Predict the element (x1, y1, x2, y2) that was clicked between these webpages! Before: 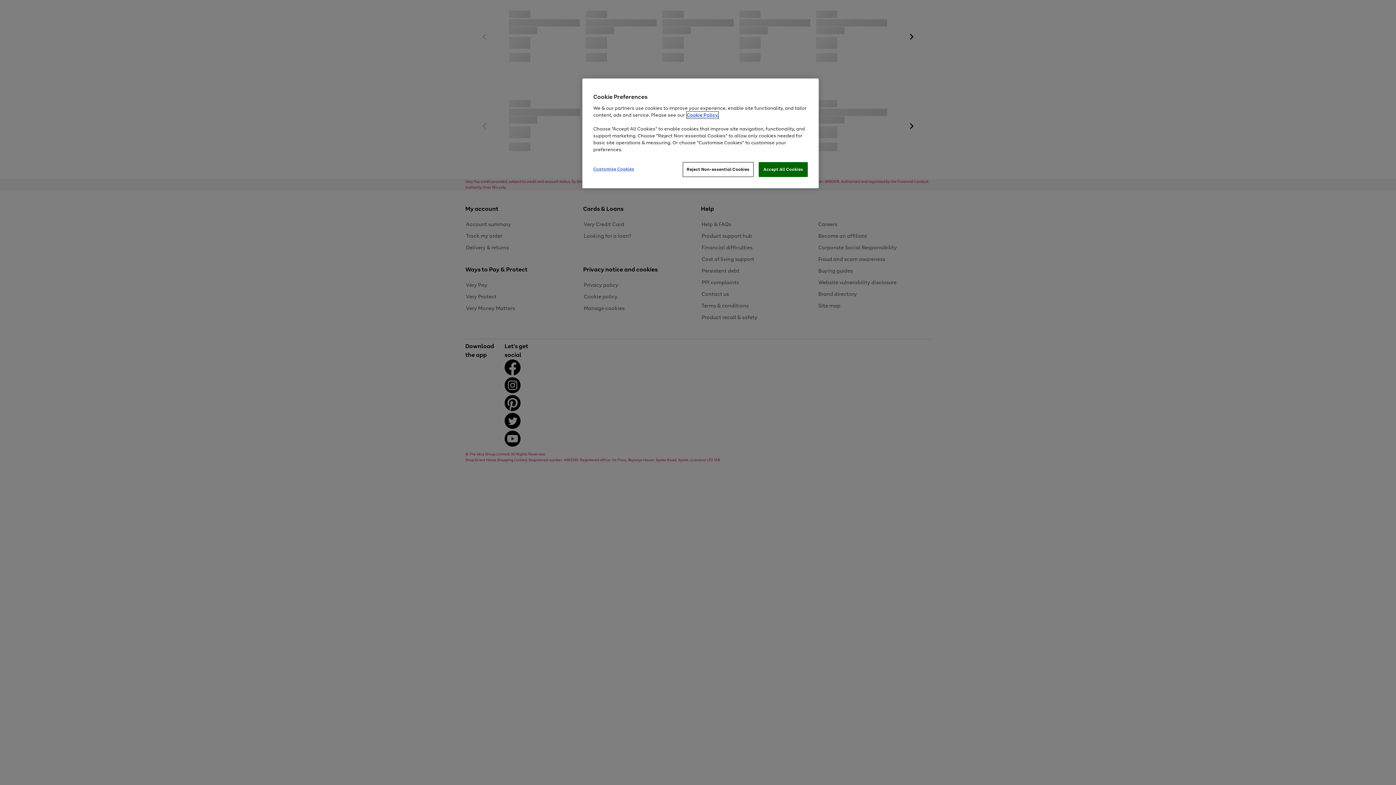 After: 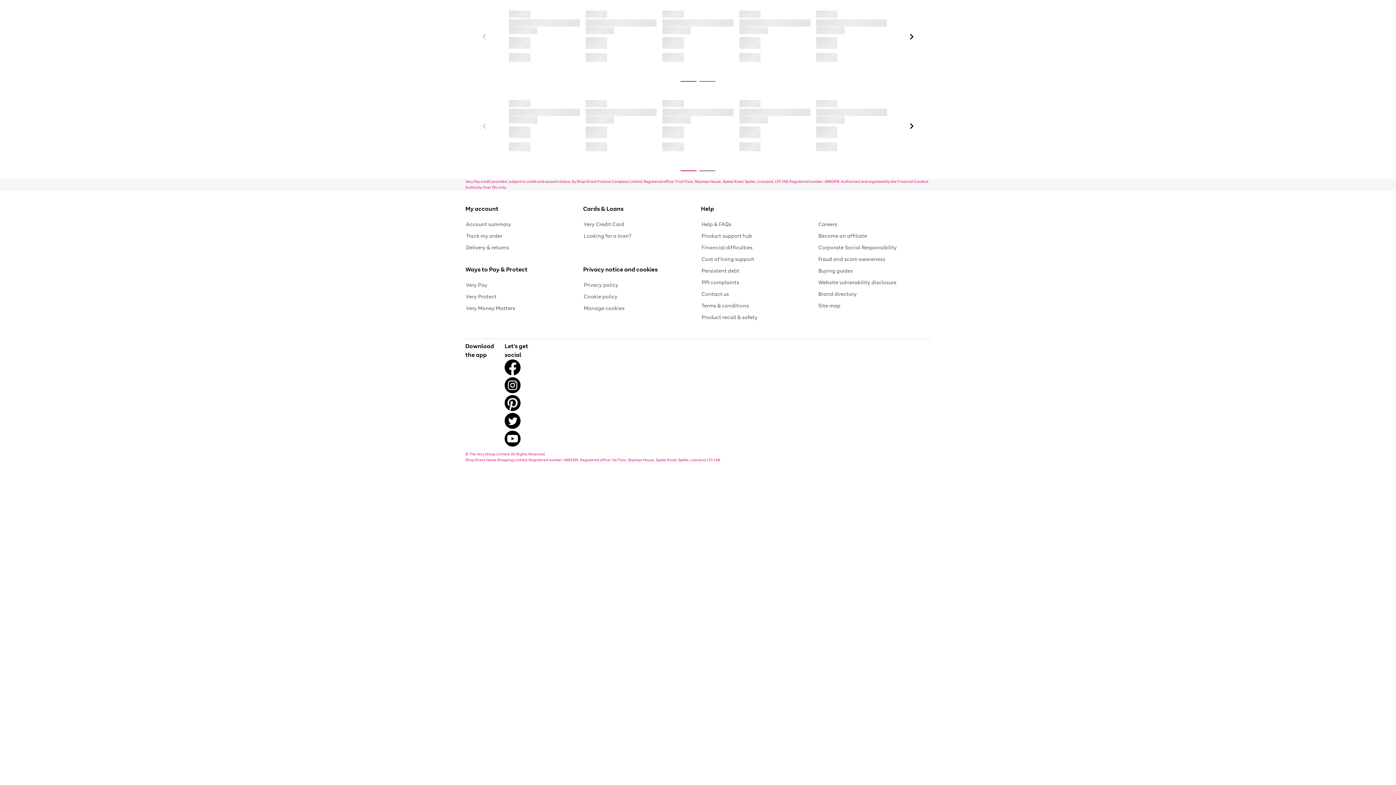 Action: label: Accept All Cookies bbox: (758, 162, 808, 177)